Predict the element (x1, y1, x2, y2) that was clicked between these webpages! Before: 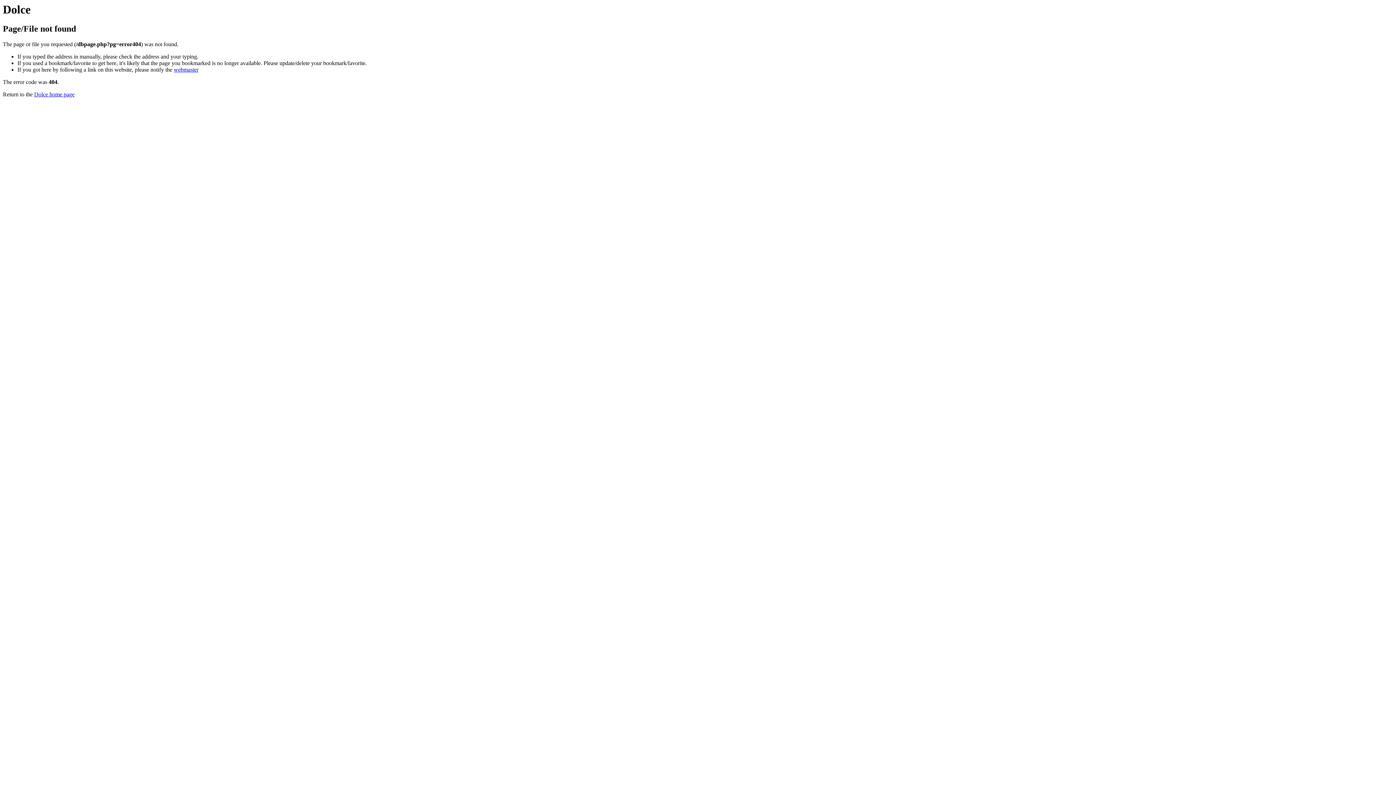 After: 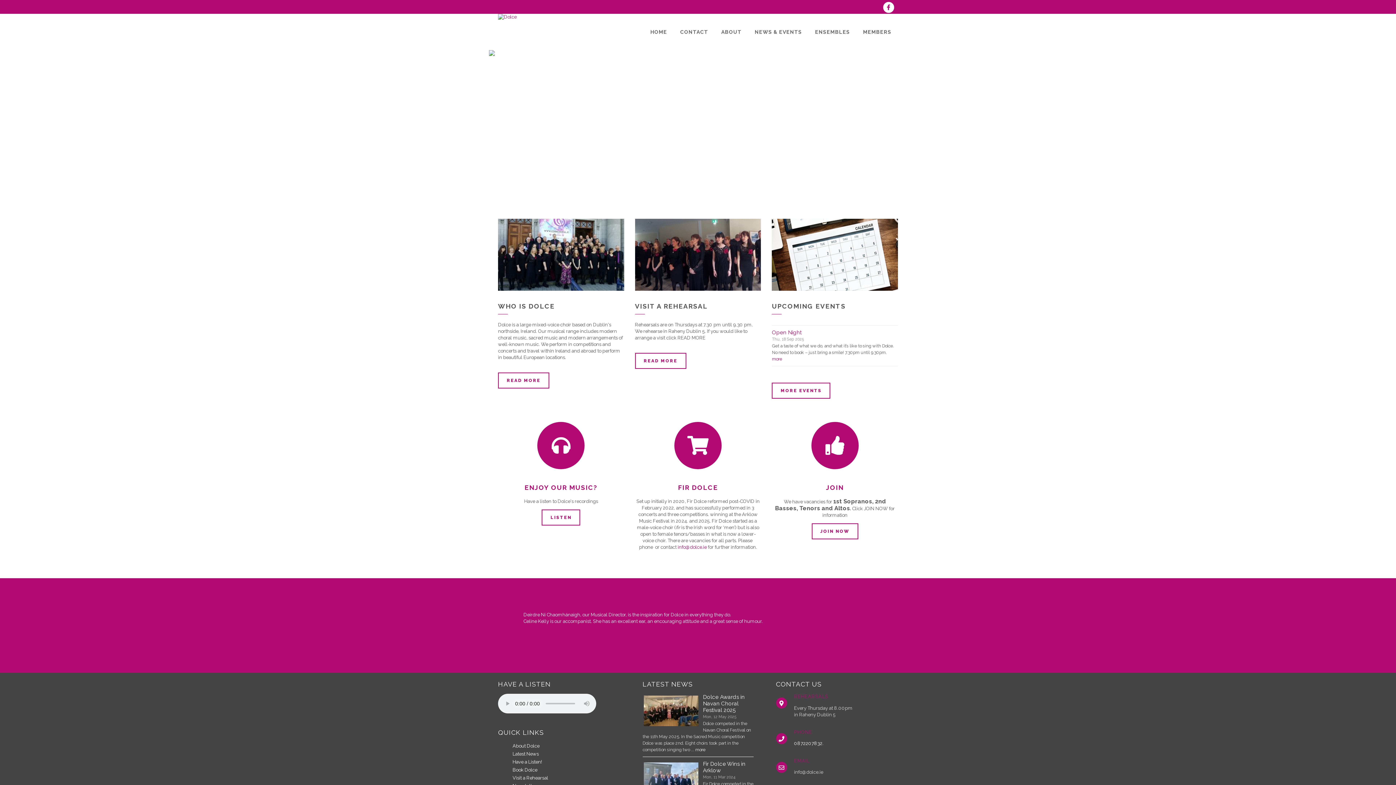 Action: bbox: (34, 91, 74, 97) label: Dolce home page